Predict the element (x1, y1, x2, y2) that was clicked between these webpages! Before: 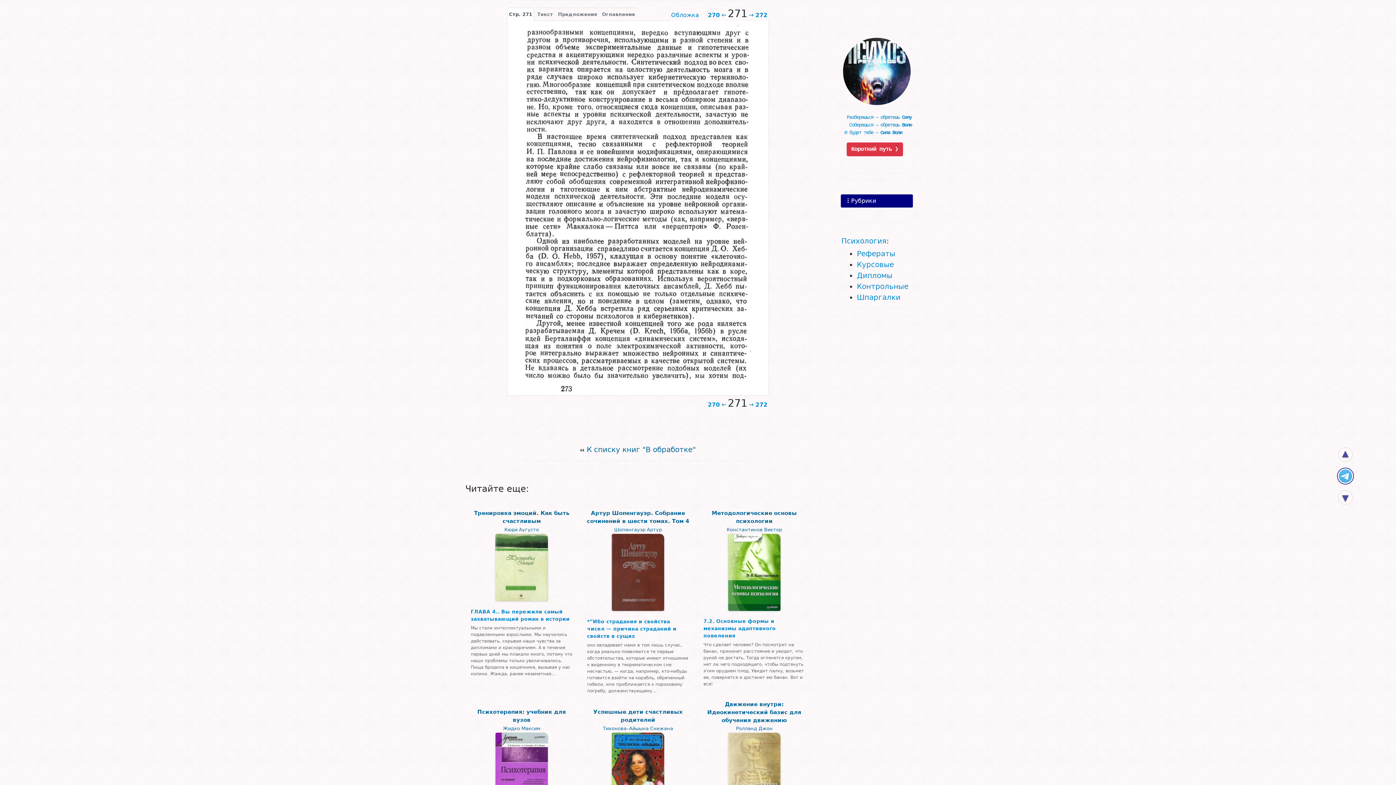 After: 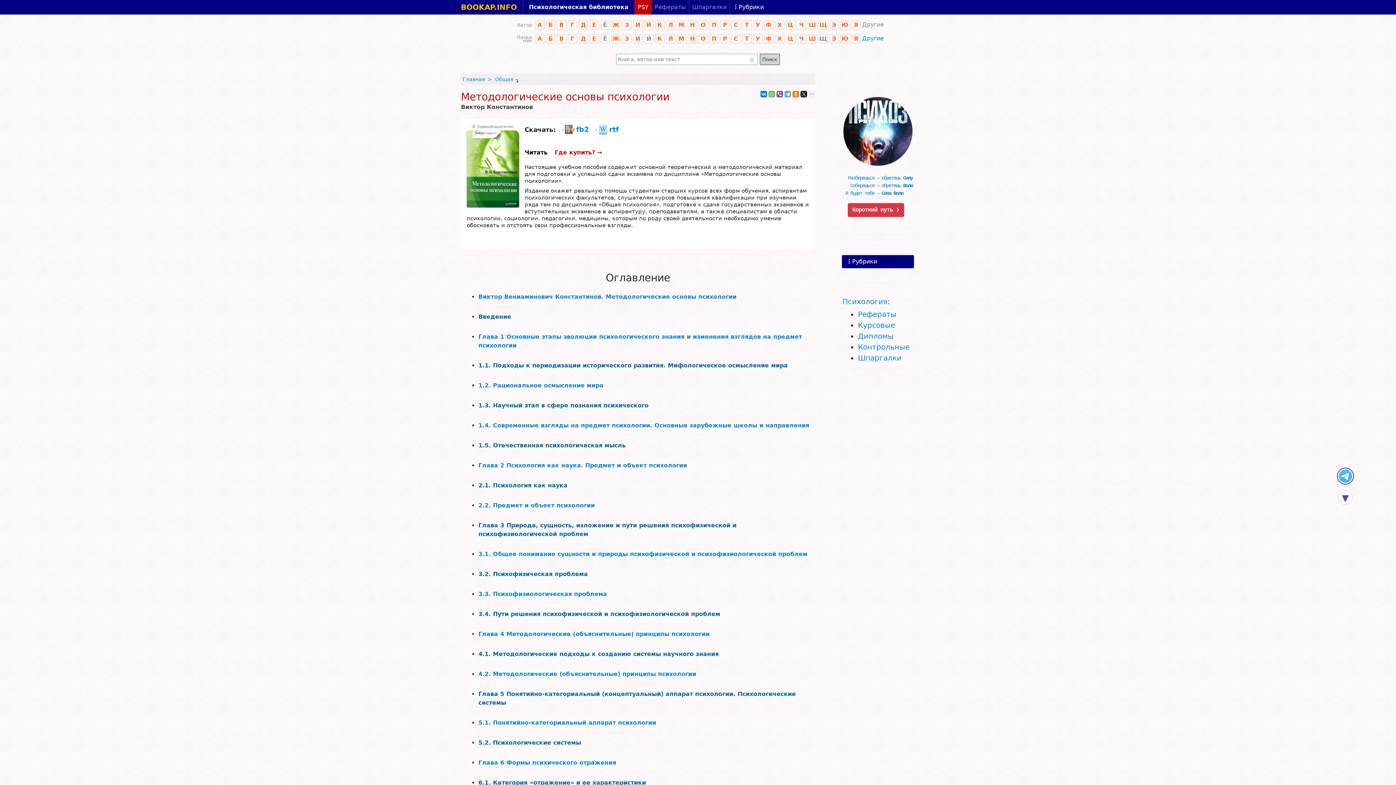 Action: bbox: (702, 502, 806, 575) label: Методологические основы психологии
Константинов Виктор